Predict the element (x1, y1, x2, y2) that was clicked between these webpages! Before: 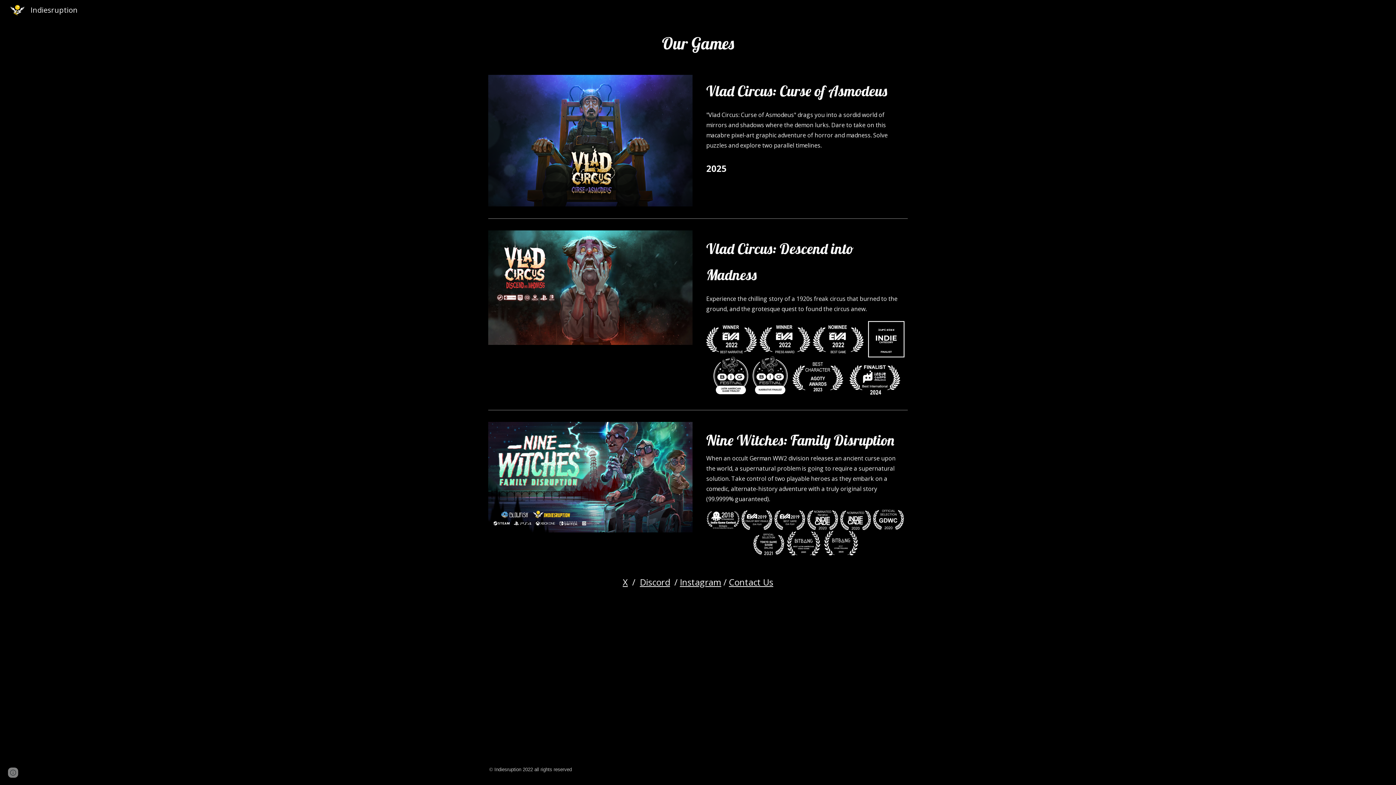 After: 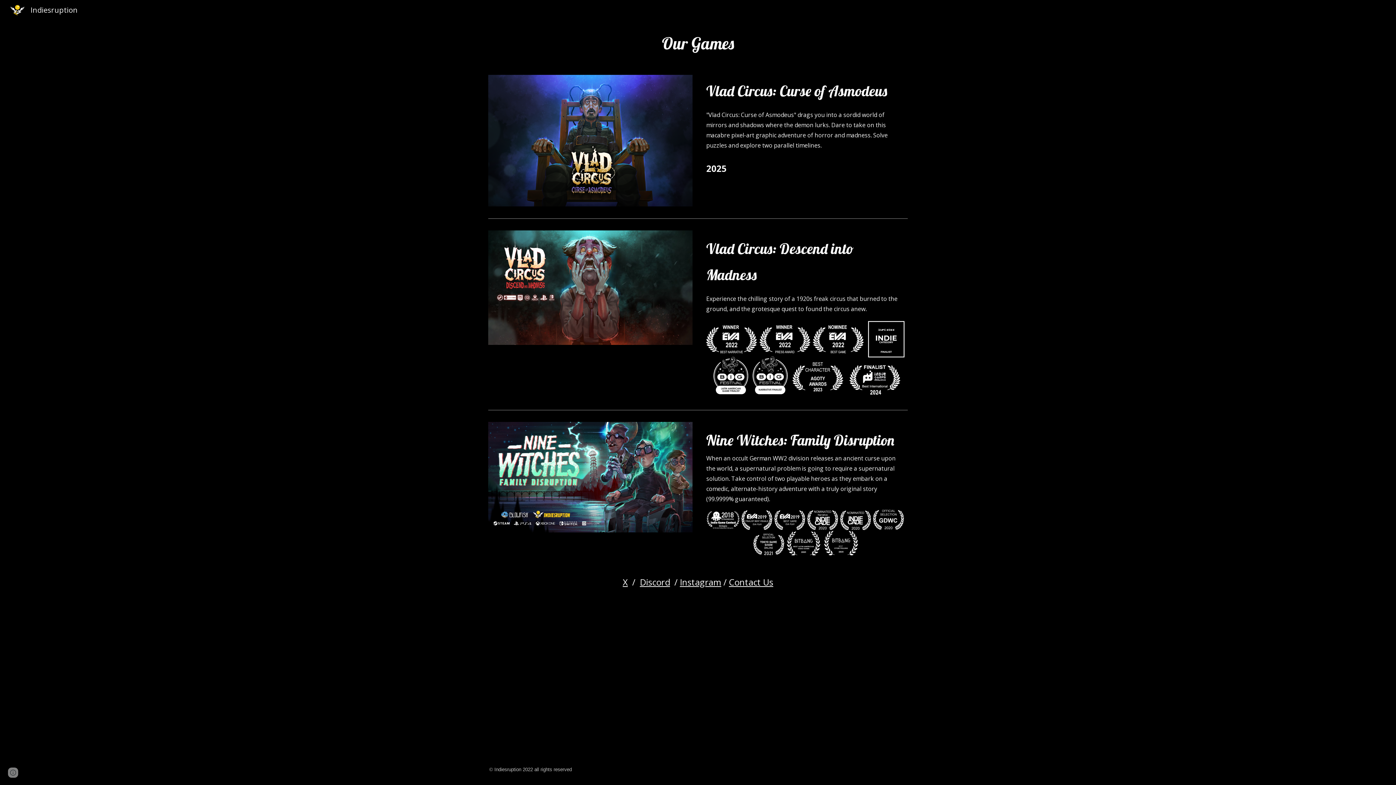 Action: label: Indiesruption bbox: (5, 4, 82, 14)